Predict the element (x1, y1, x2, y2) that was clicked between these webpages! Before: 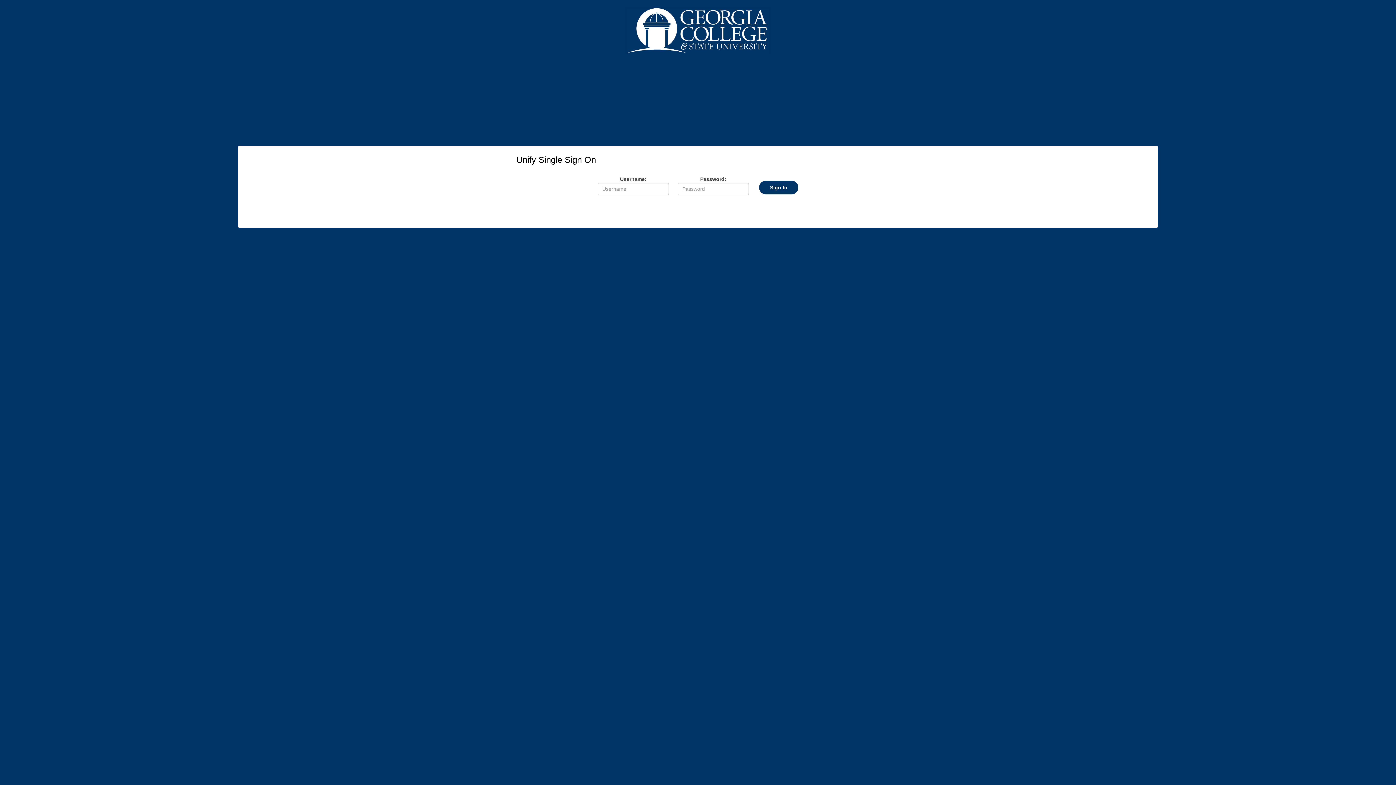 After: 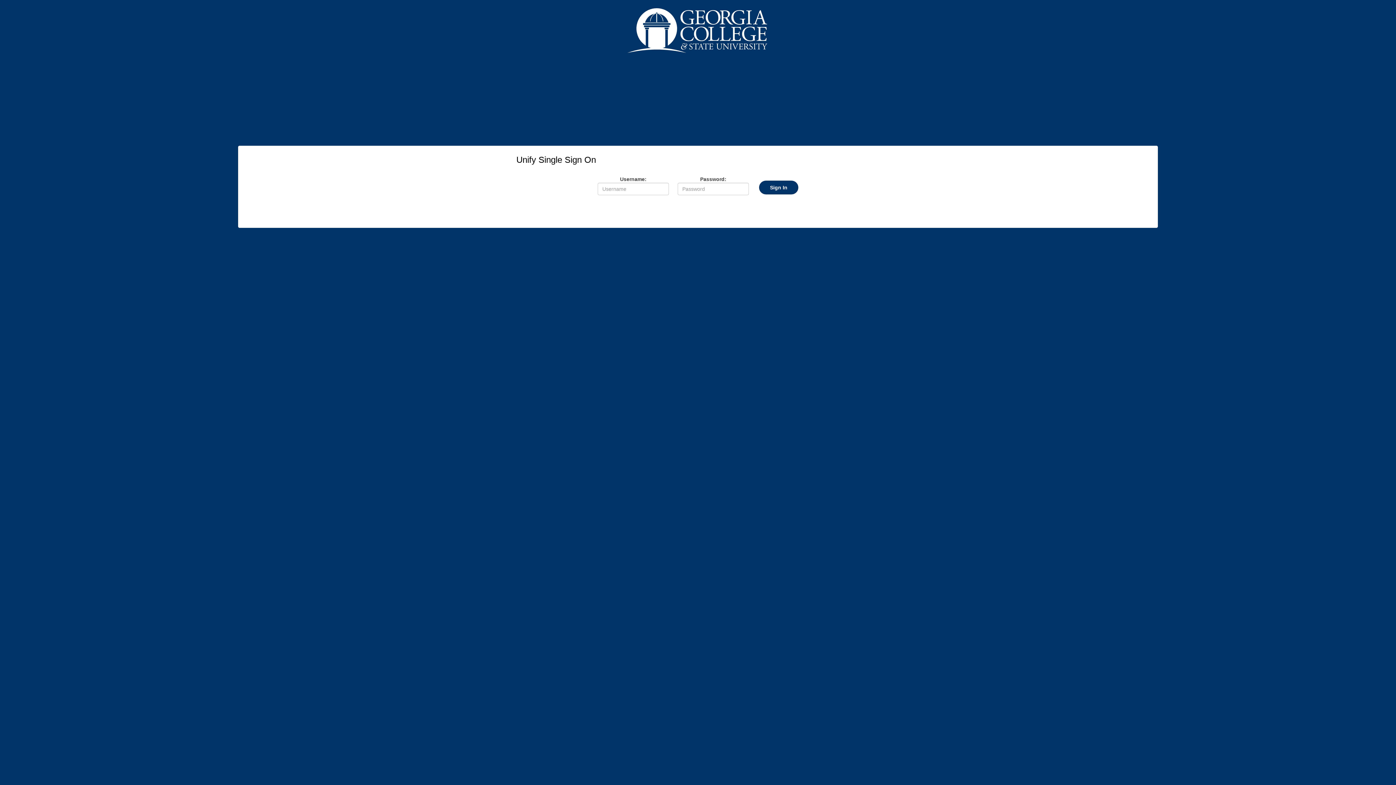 Action: bbox: (5, 7, 1390, 53)